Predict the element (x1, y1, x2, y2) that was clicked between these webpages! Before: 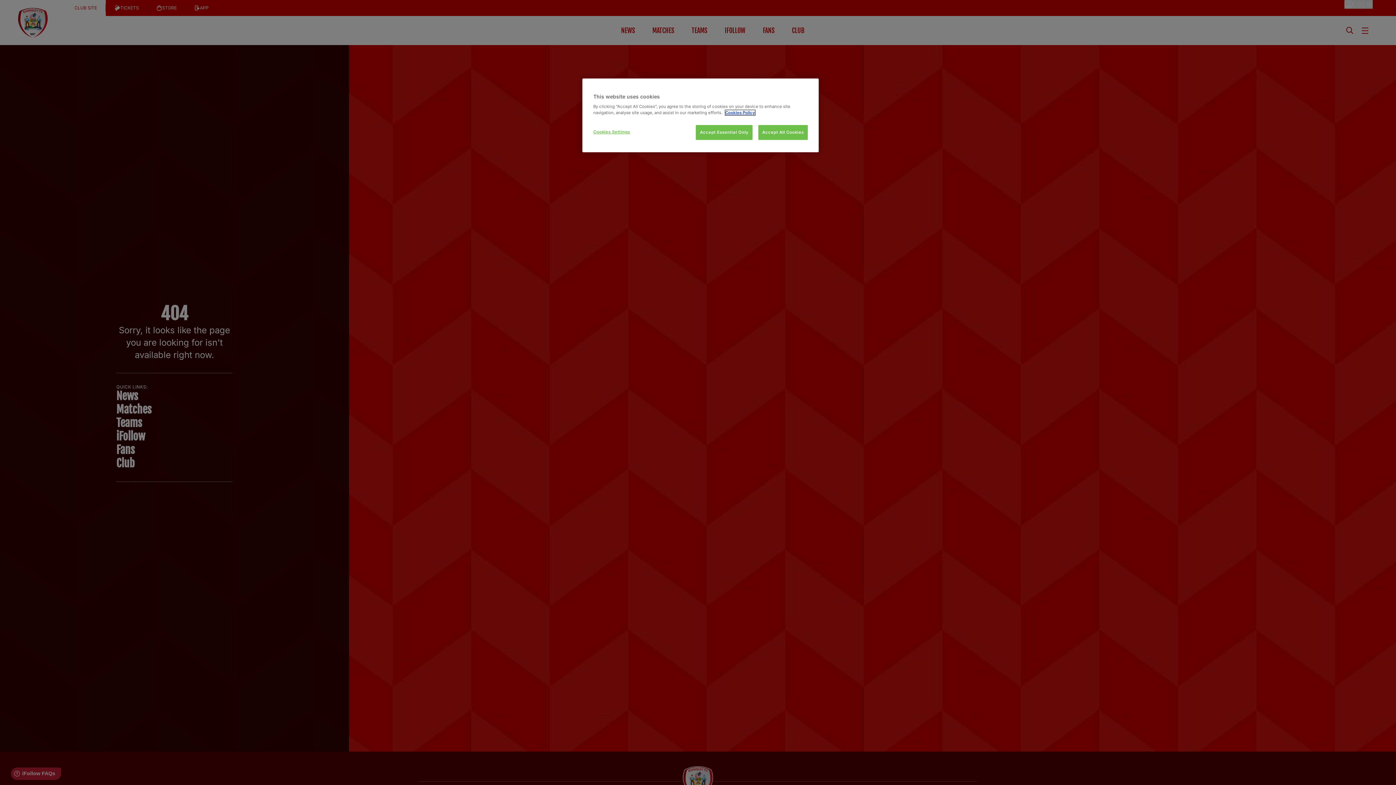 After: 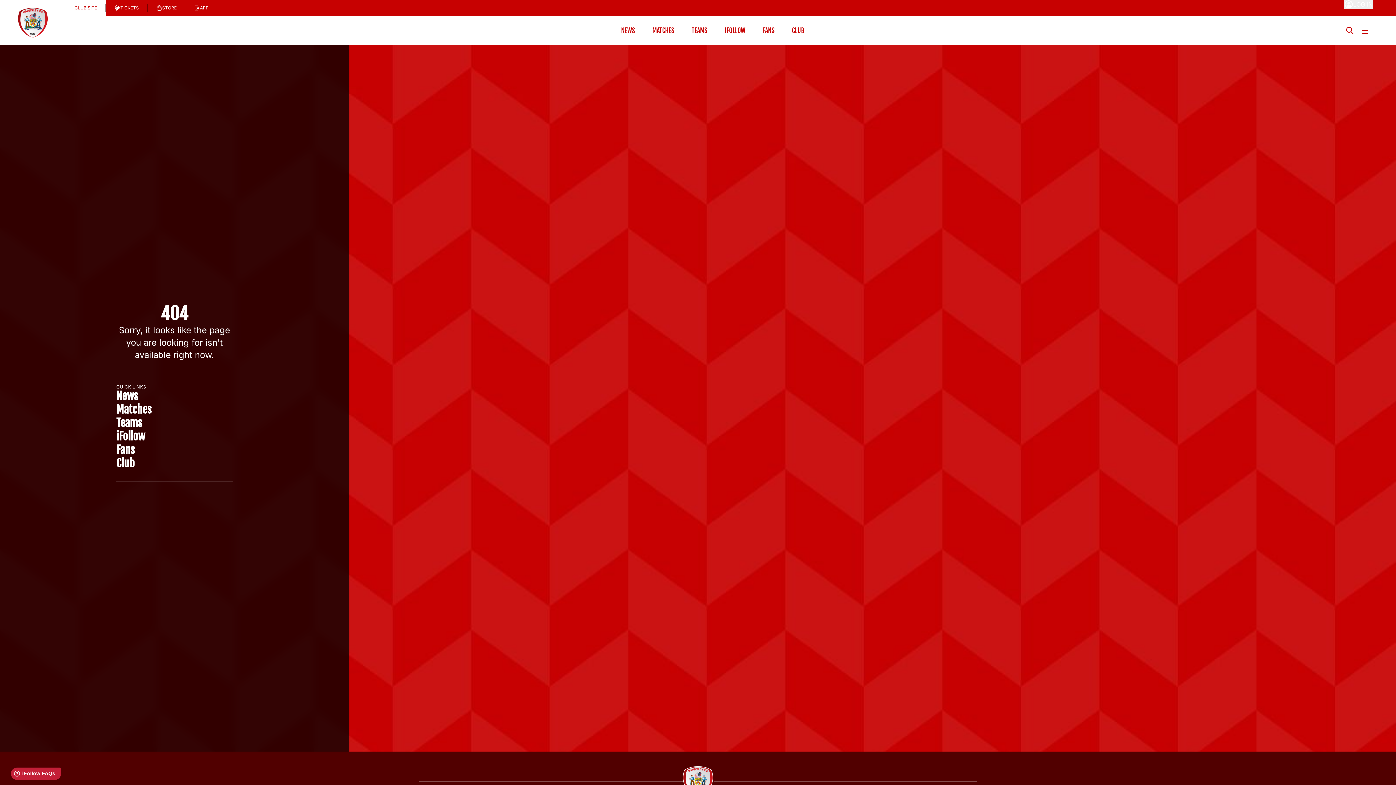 Action: label: Accept All Cookies bbox: (758, 125, 808, 140)